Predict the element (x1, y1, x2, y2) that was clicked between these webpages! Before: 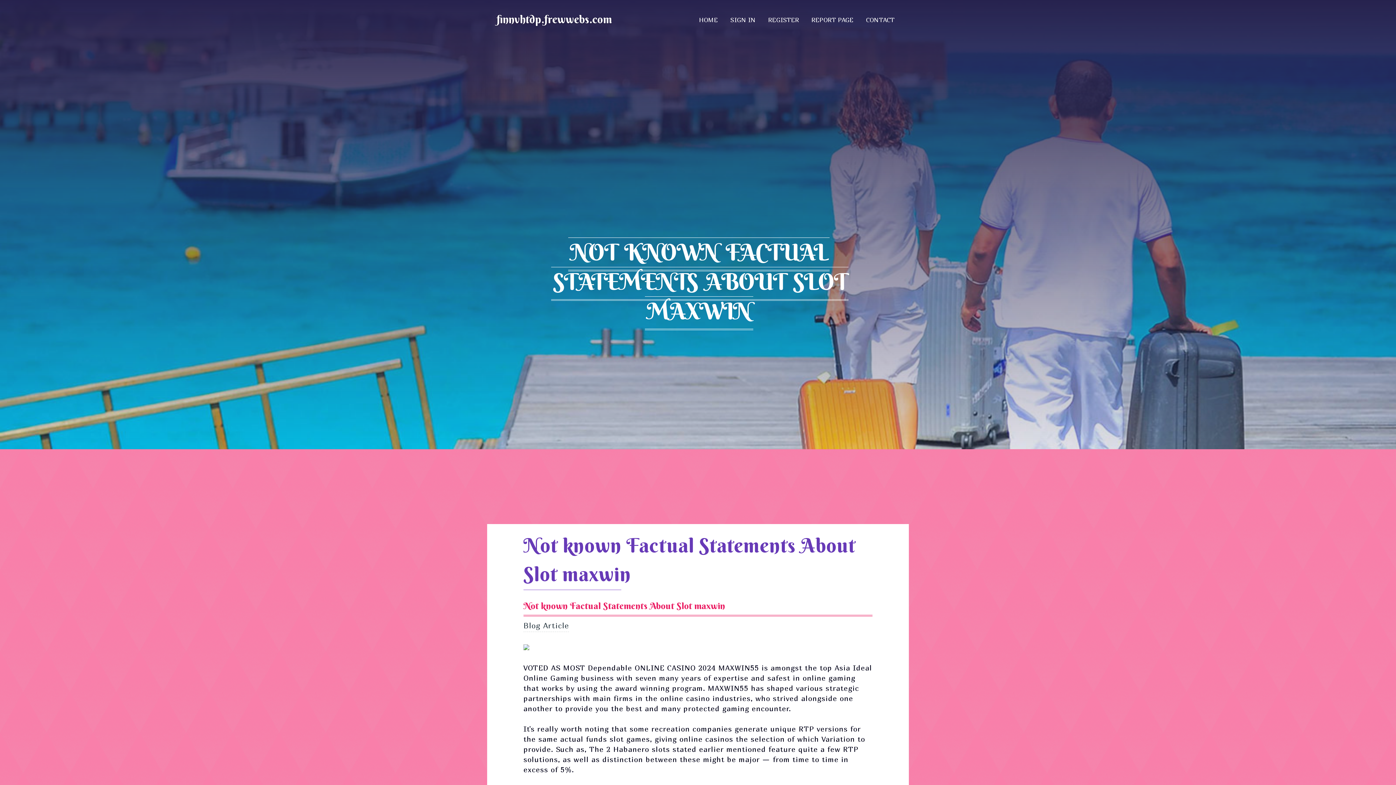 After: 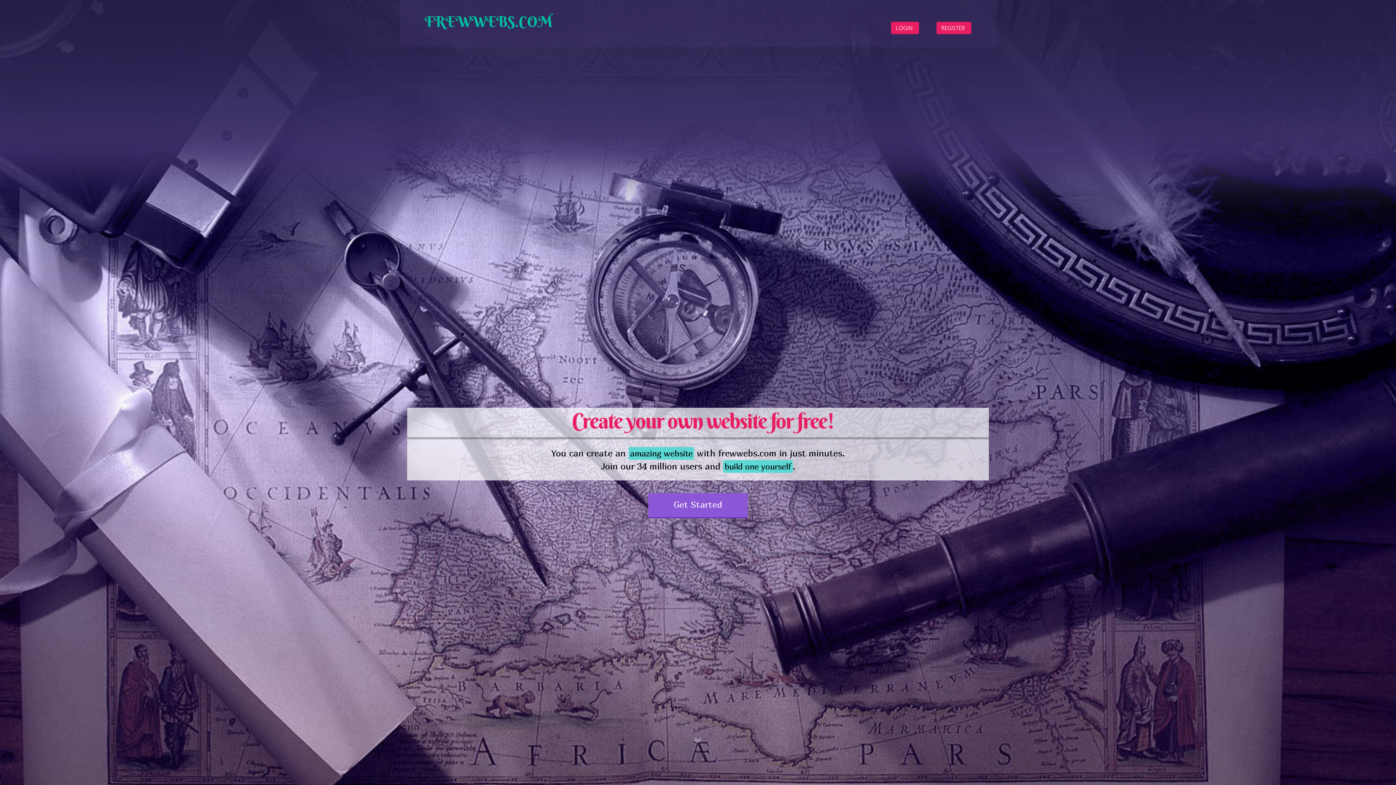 Action: label: HOME bbox: (693, 6, 724, 34)